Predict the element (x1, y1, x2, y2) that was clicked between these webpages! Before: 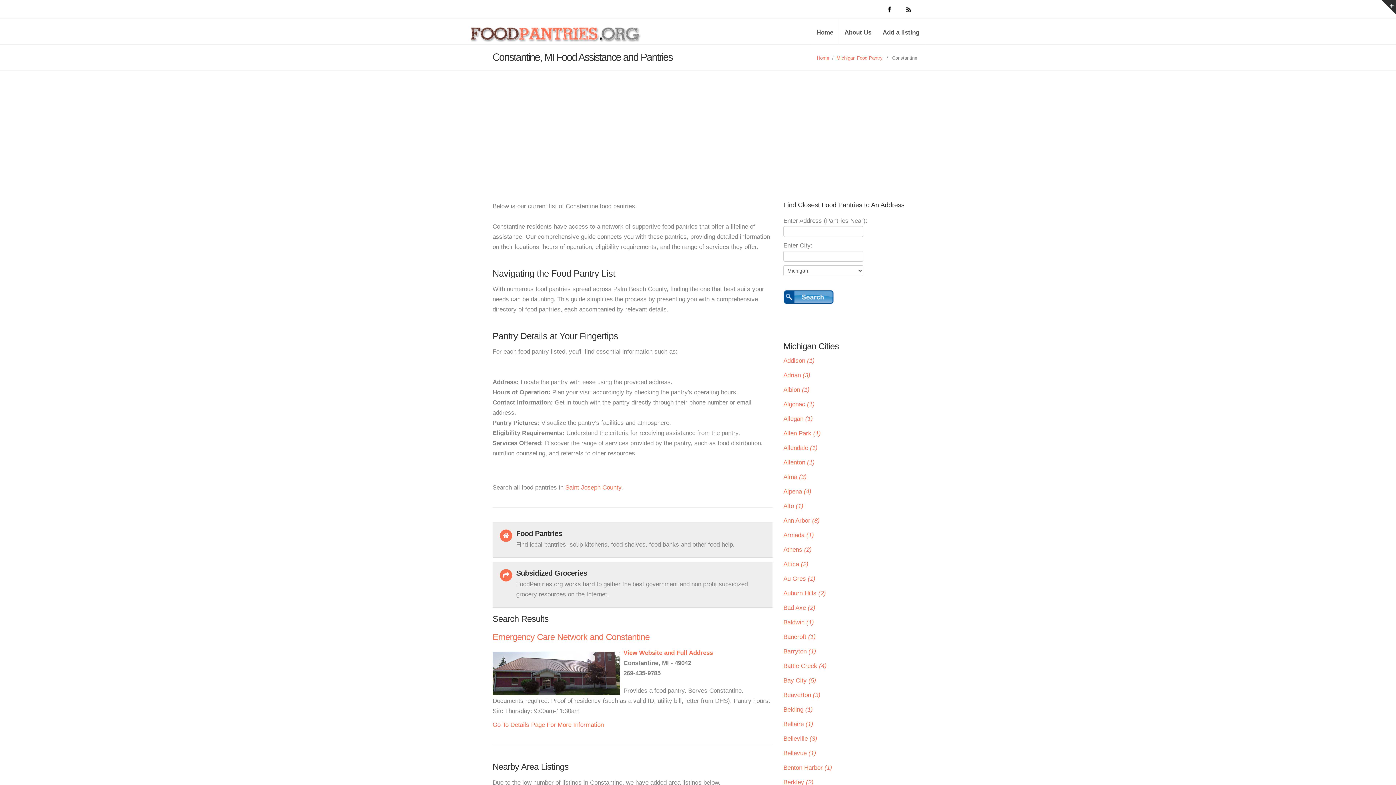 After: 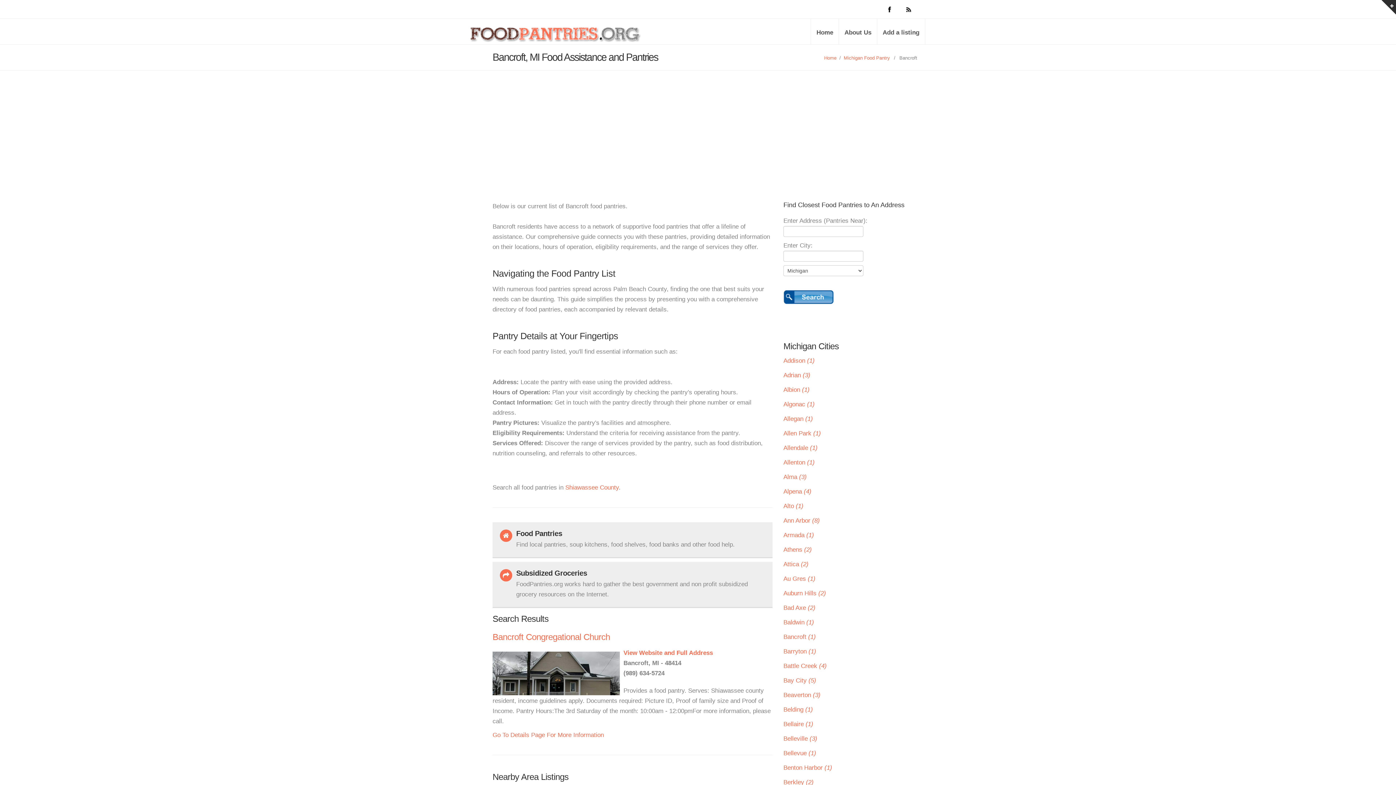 Action: label: Bancroft (1) bbox: (783, 633, 816, 640)